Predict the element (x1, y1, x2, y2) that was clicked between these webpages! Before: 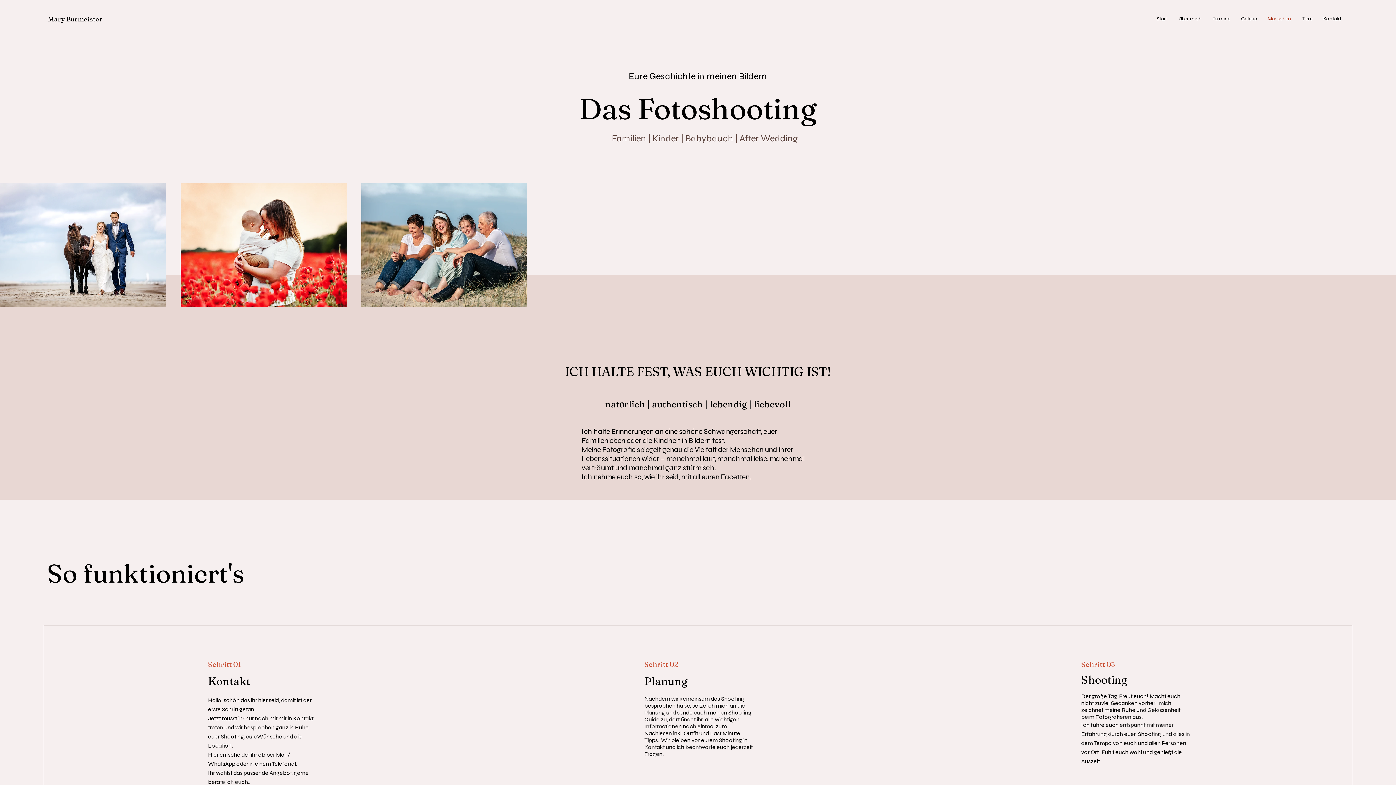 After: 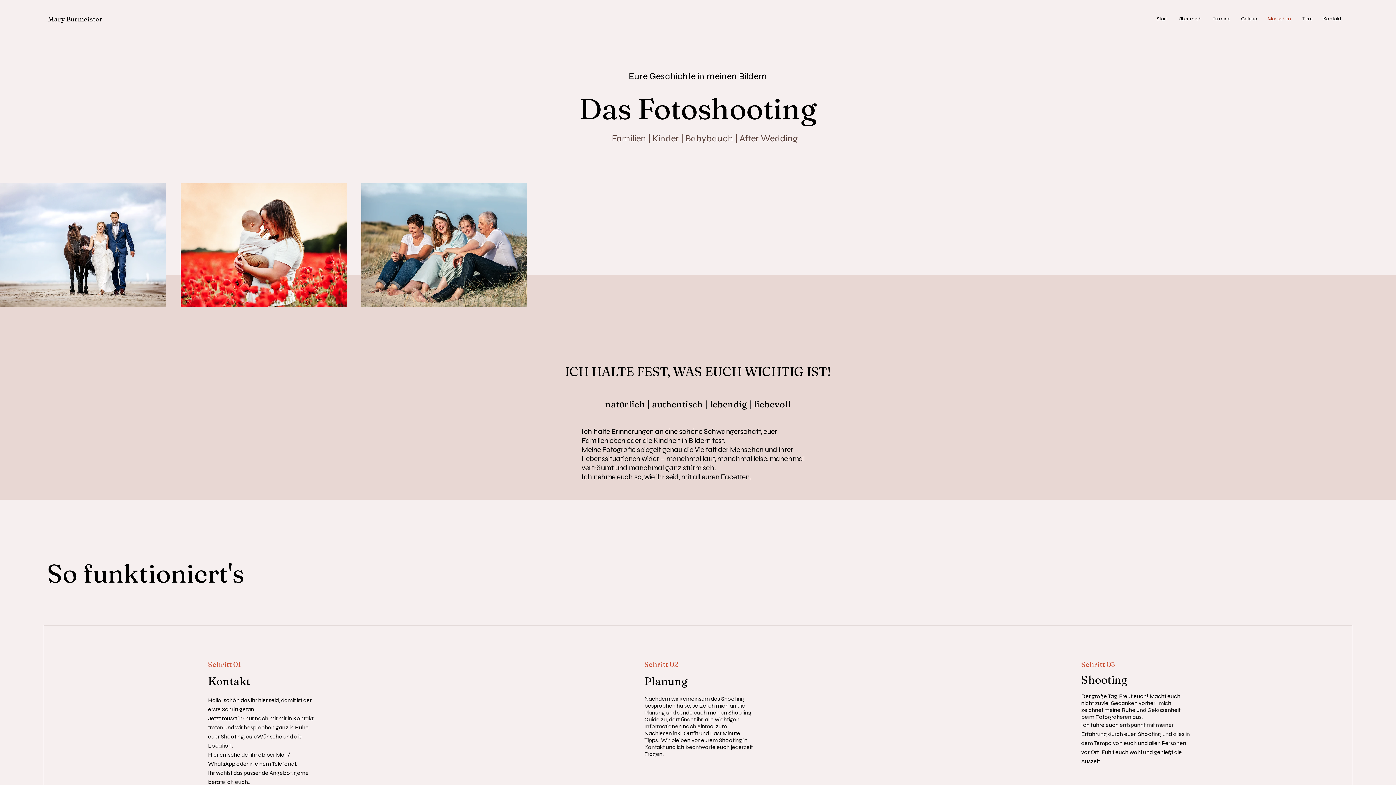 Action: bbox: (1262, 9, 1296, 28) label: Menschen